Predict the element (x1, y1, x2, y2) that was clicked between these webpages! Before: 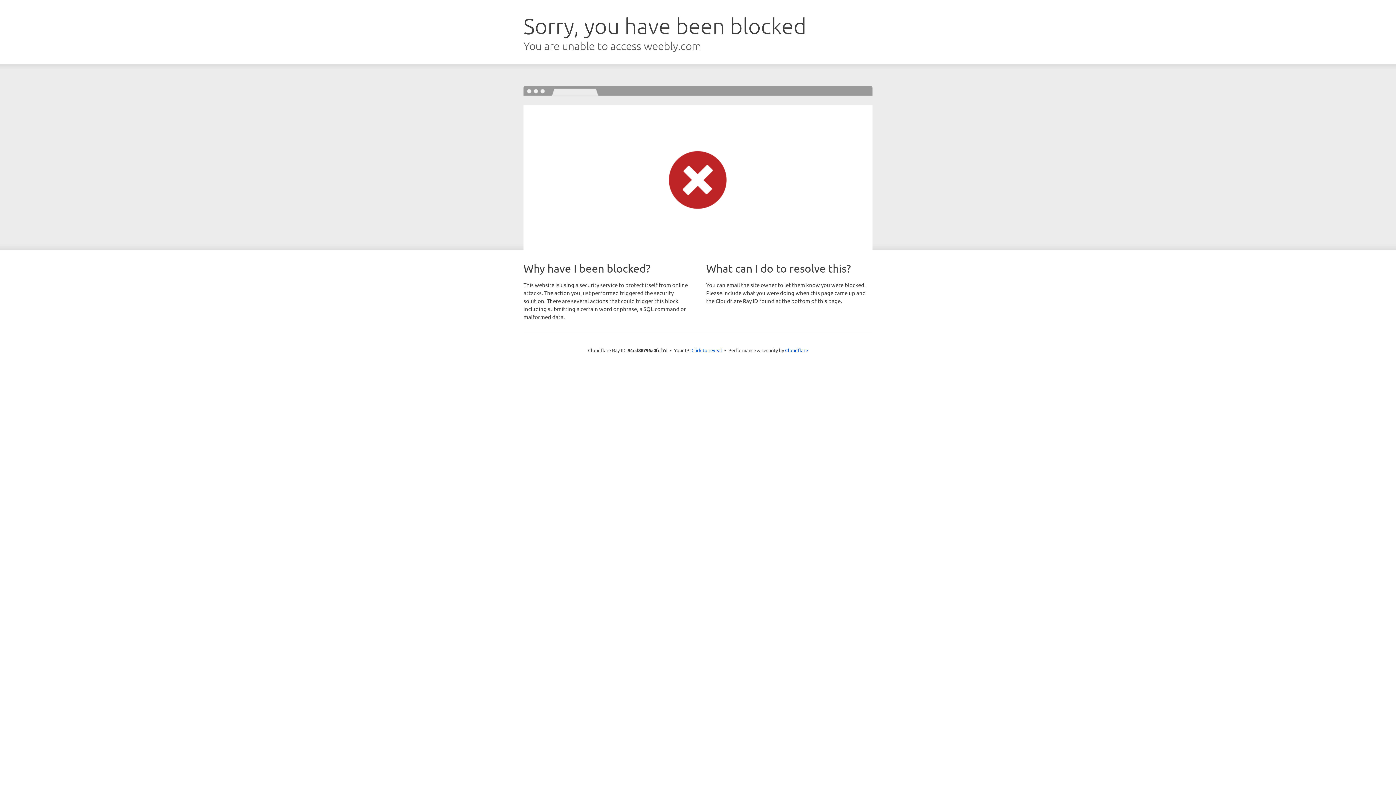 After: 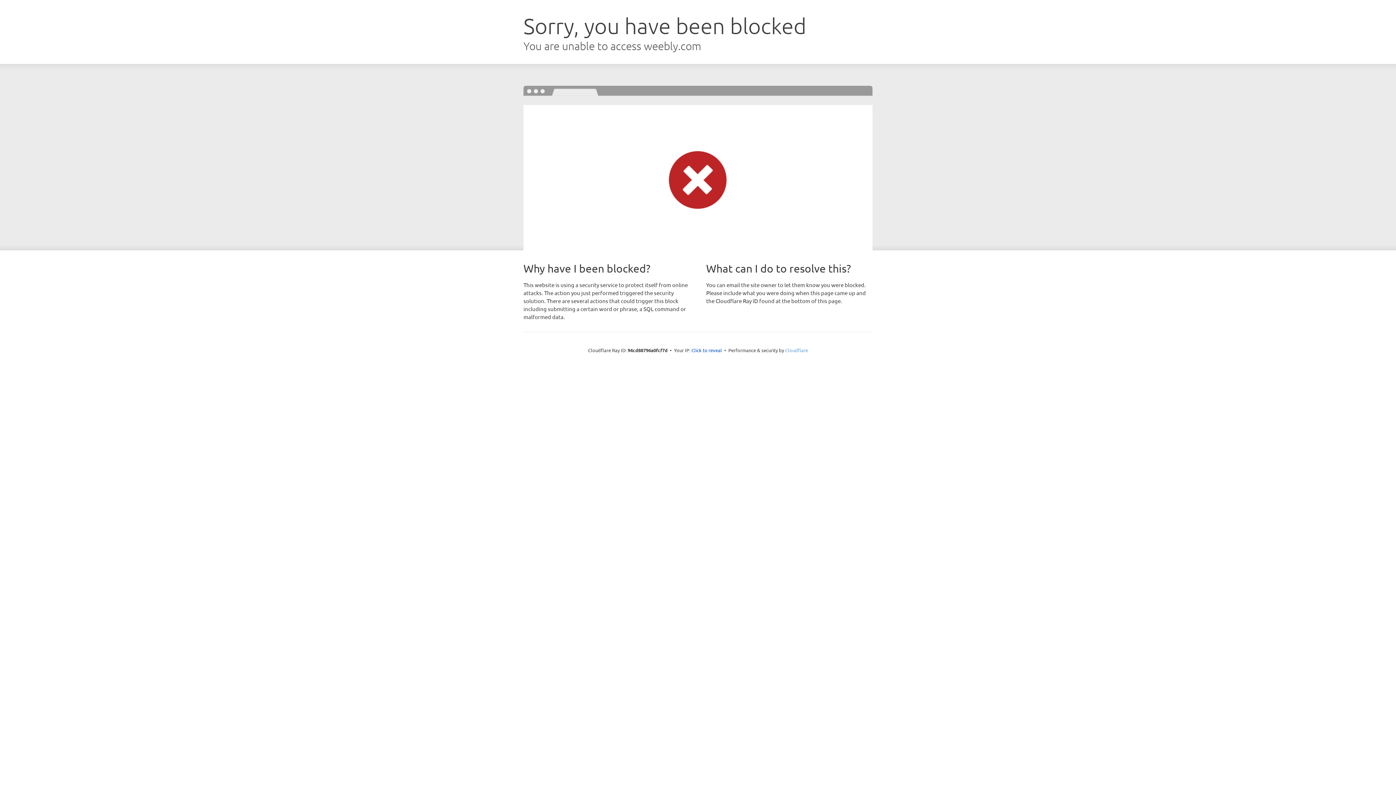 Action: label: Cloudflare bbox: (785, 347, 808, 353)